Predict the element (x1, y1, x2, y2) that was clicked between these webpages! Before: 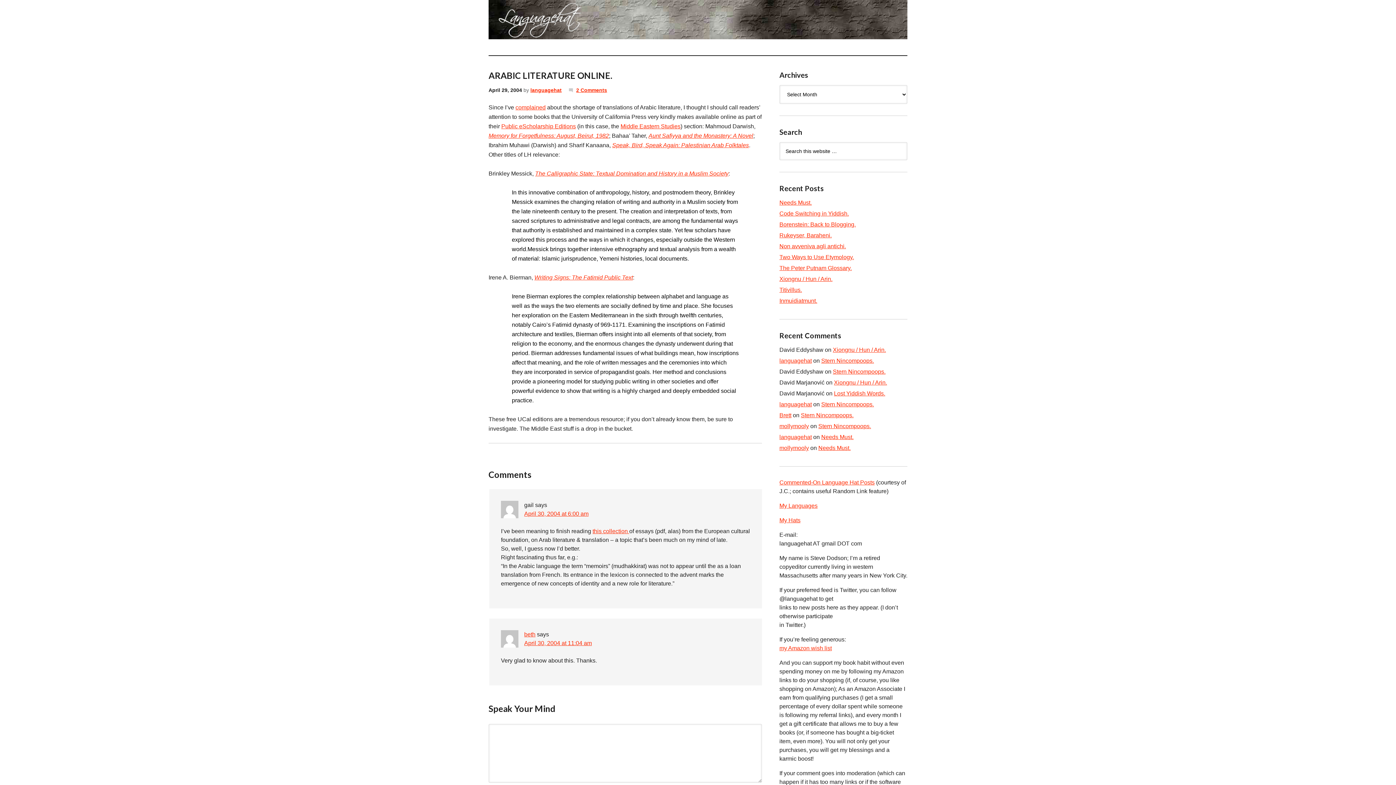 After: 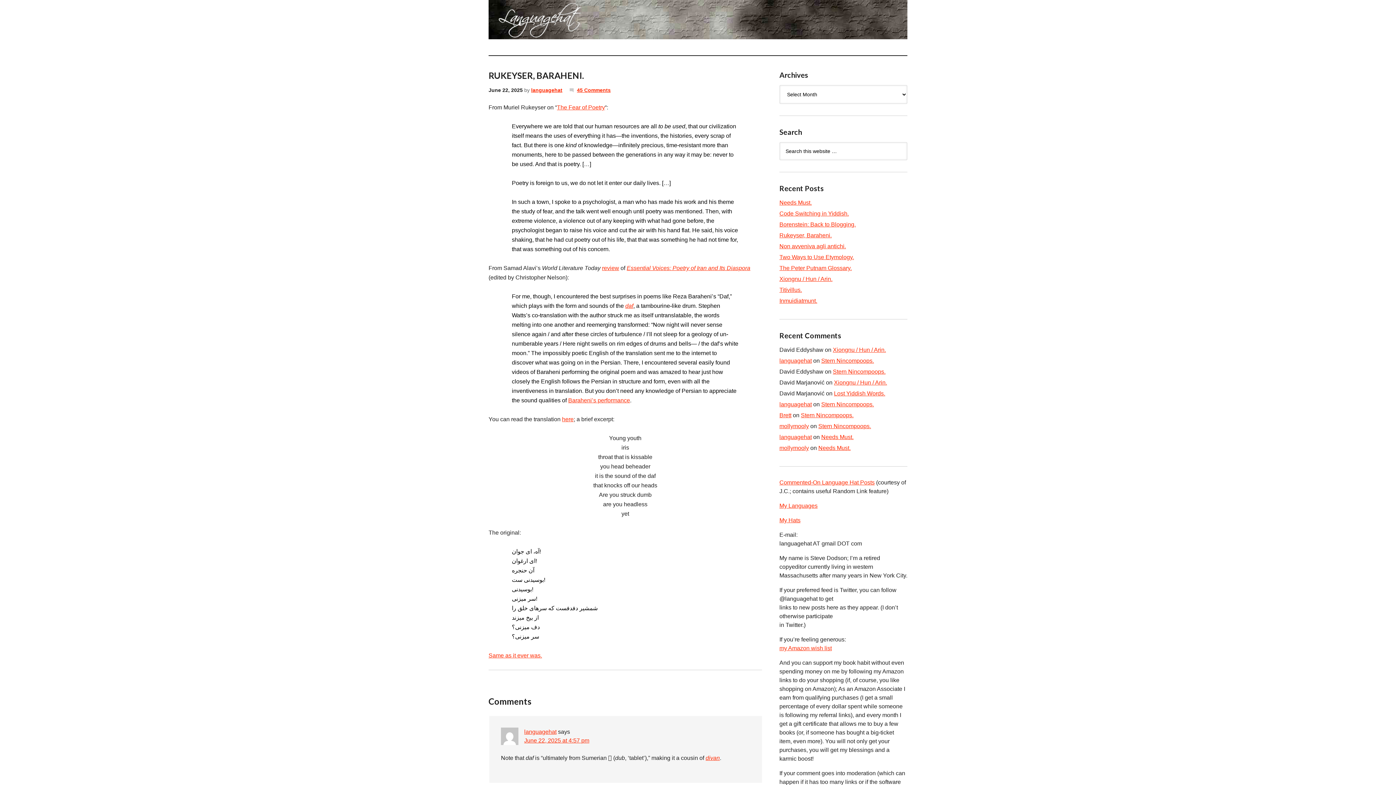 Action: bbox: (779, 232, 832, 238) label: Rukeyser, Baraheni.